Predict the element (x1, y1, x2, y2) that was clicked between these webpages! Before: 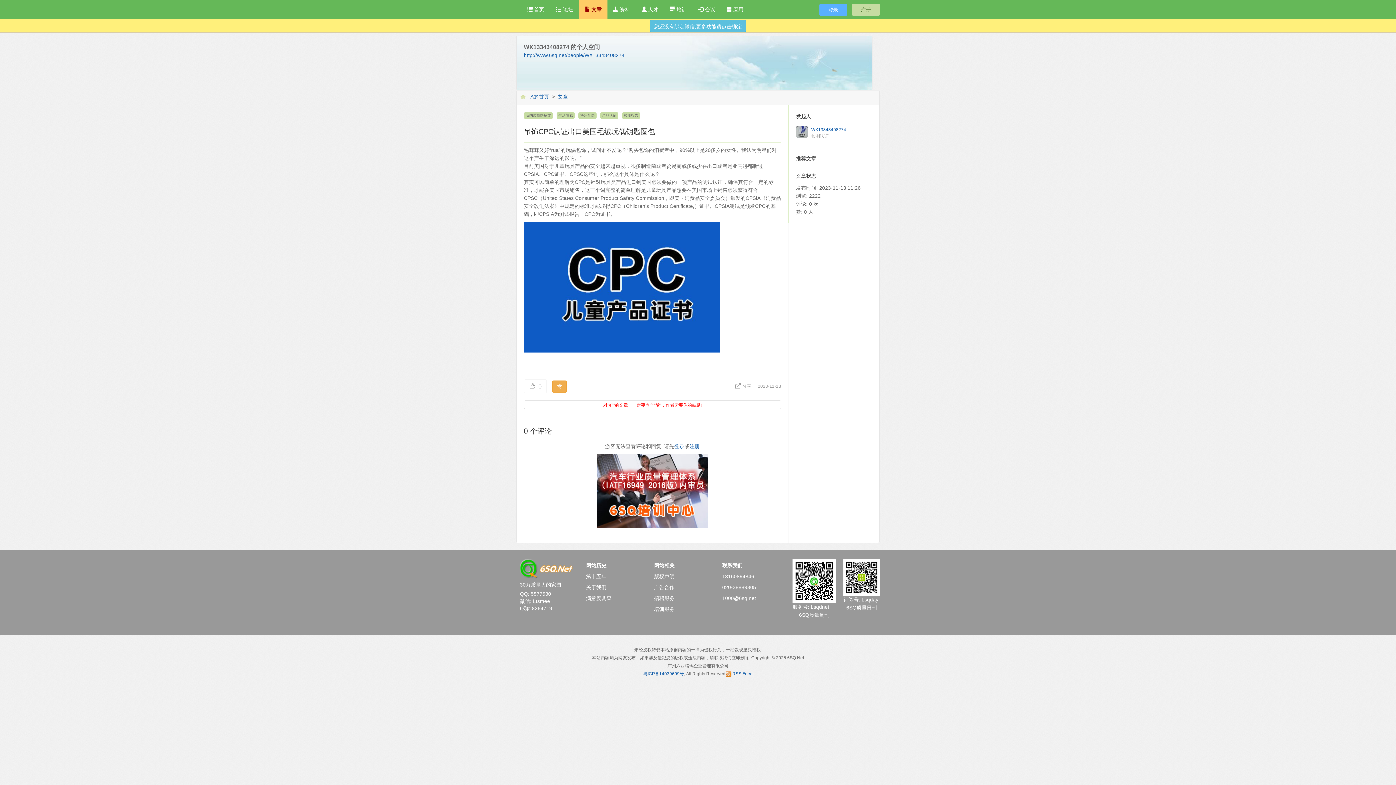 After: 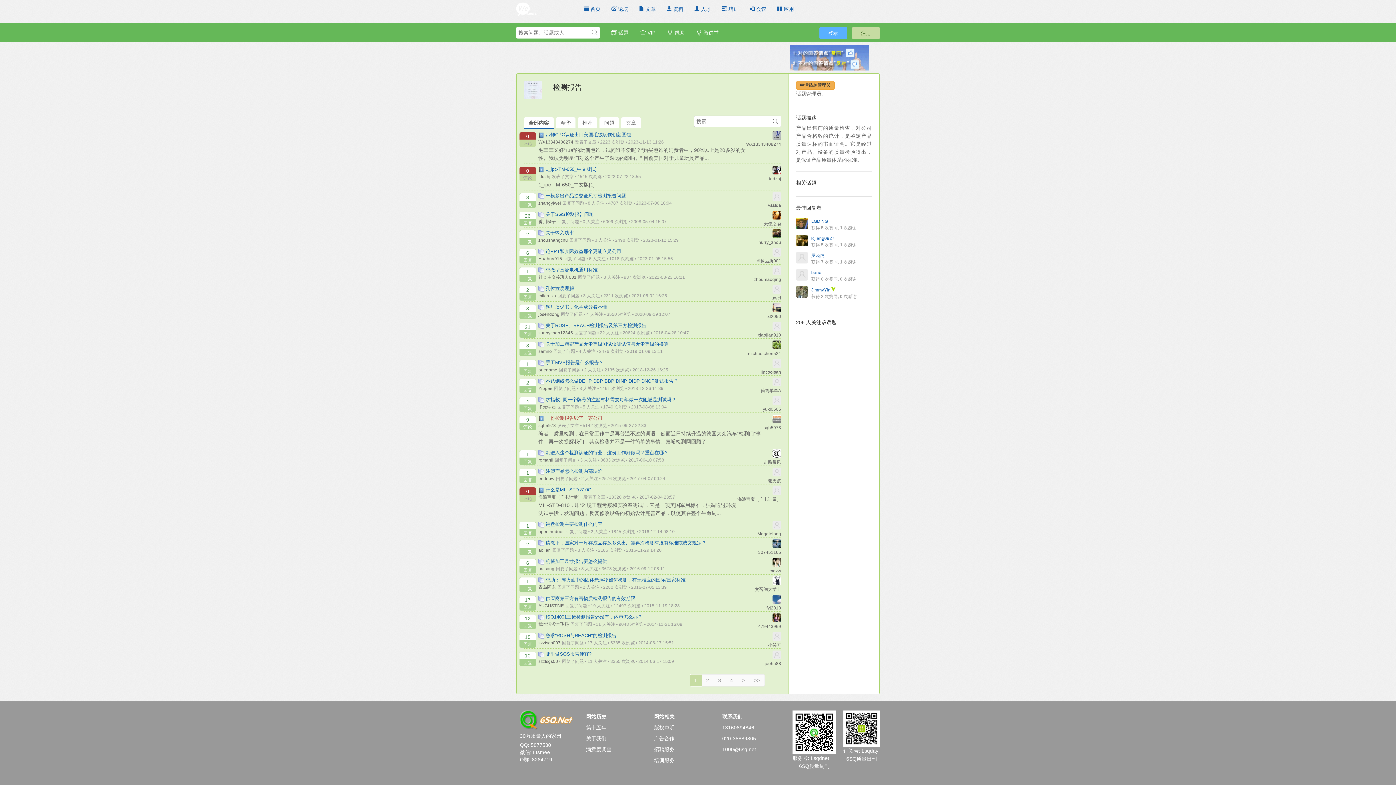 Action: label: 检测报告 bbox: (622, 112, 640, 118)